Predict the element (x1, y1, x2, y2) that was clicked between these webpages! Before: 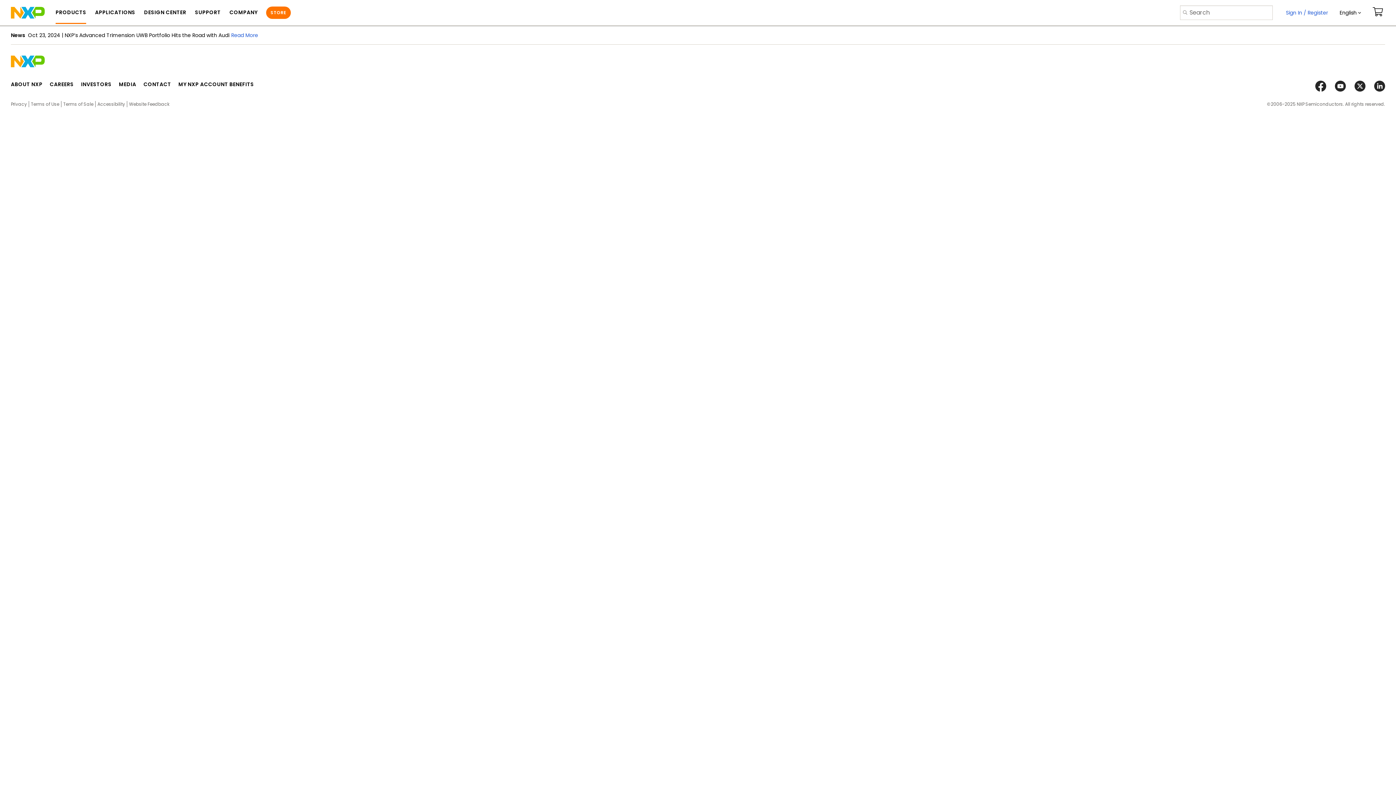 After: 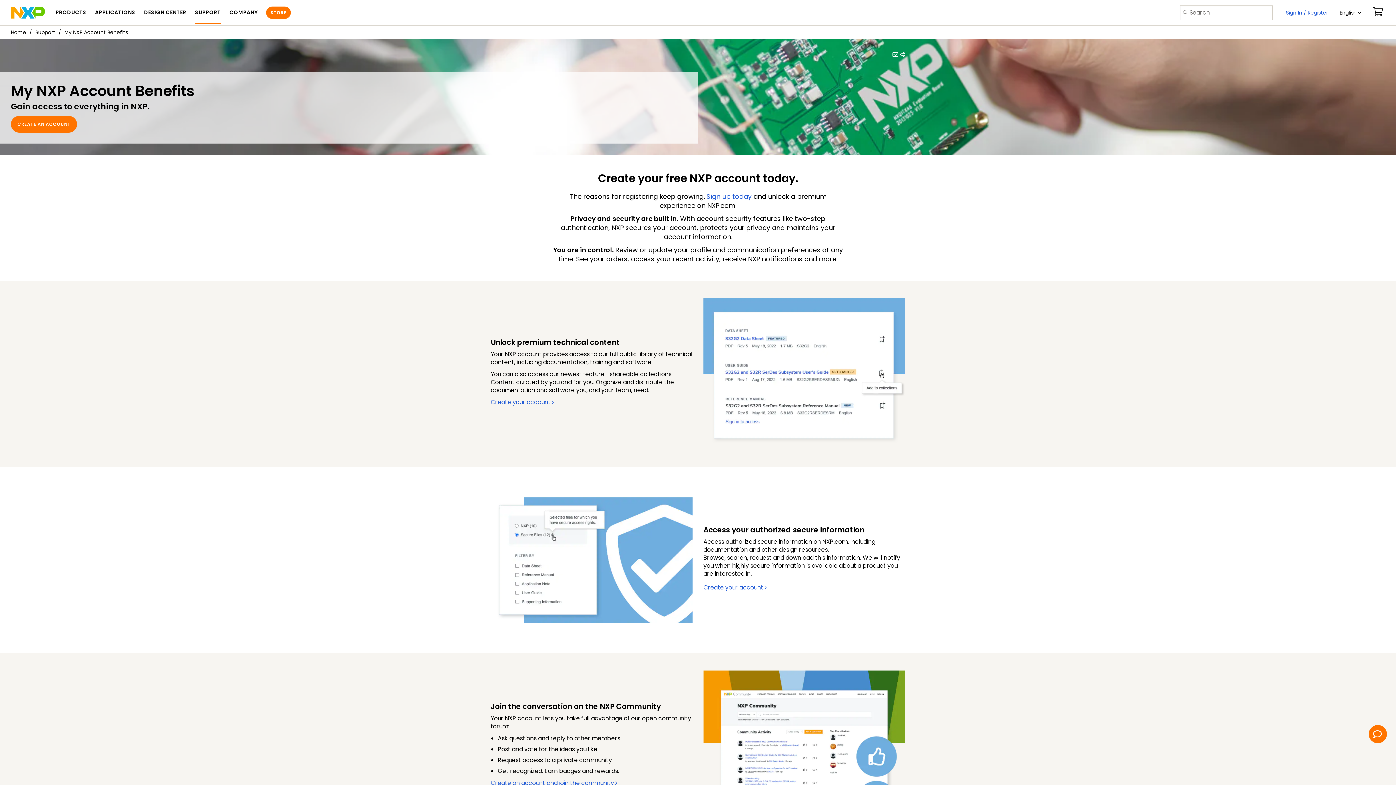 Action: bbox: (178, 80, 254, 87) label: MY NXP ACCOUNT BENEFITS